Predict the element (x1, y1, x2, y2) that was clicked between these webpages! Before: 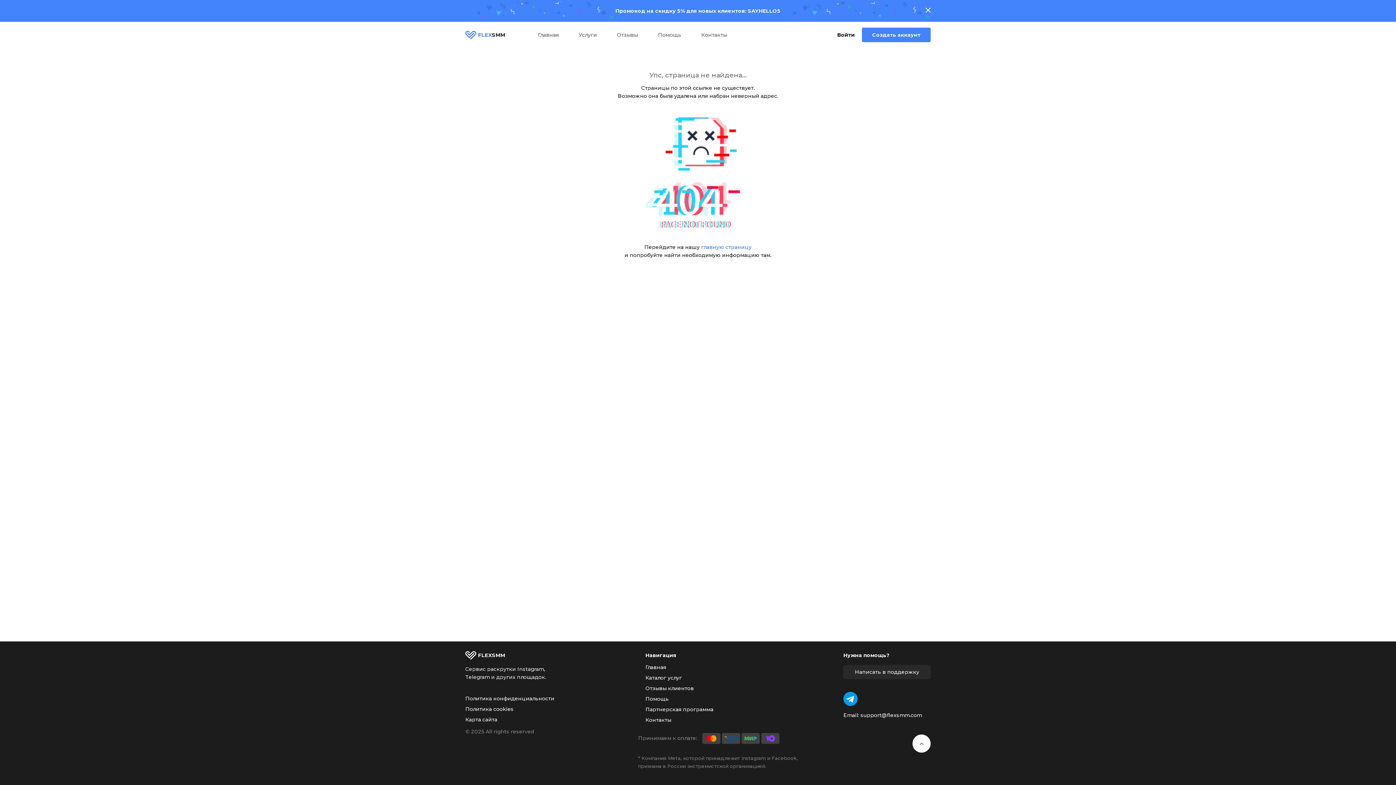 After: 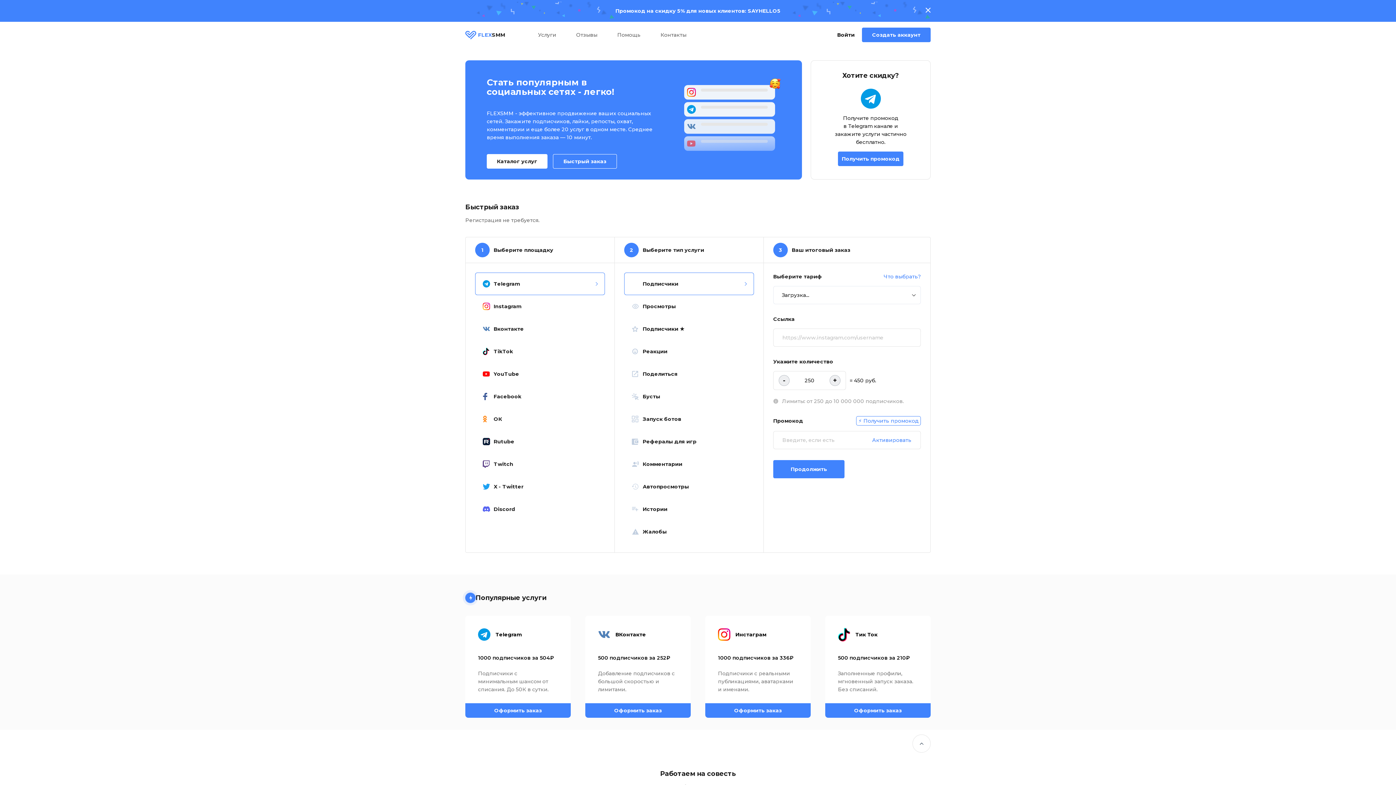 Action: label: главную страницу bbox: (701, 244, 751, 250)